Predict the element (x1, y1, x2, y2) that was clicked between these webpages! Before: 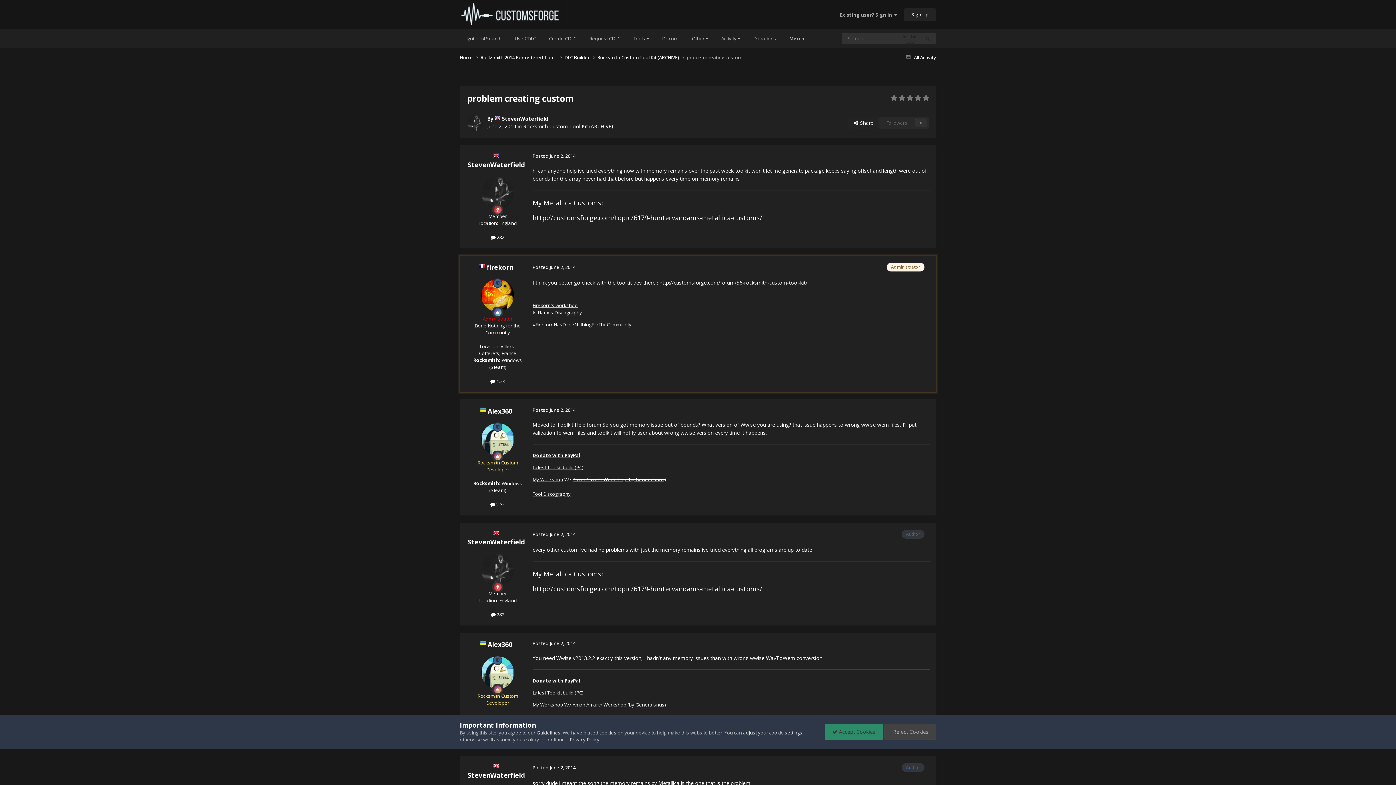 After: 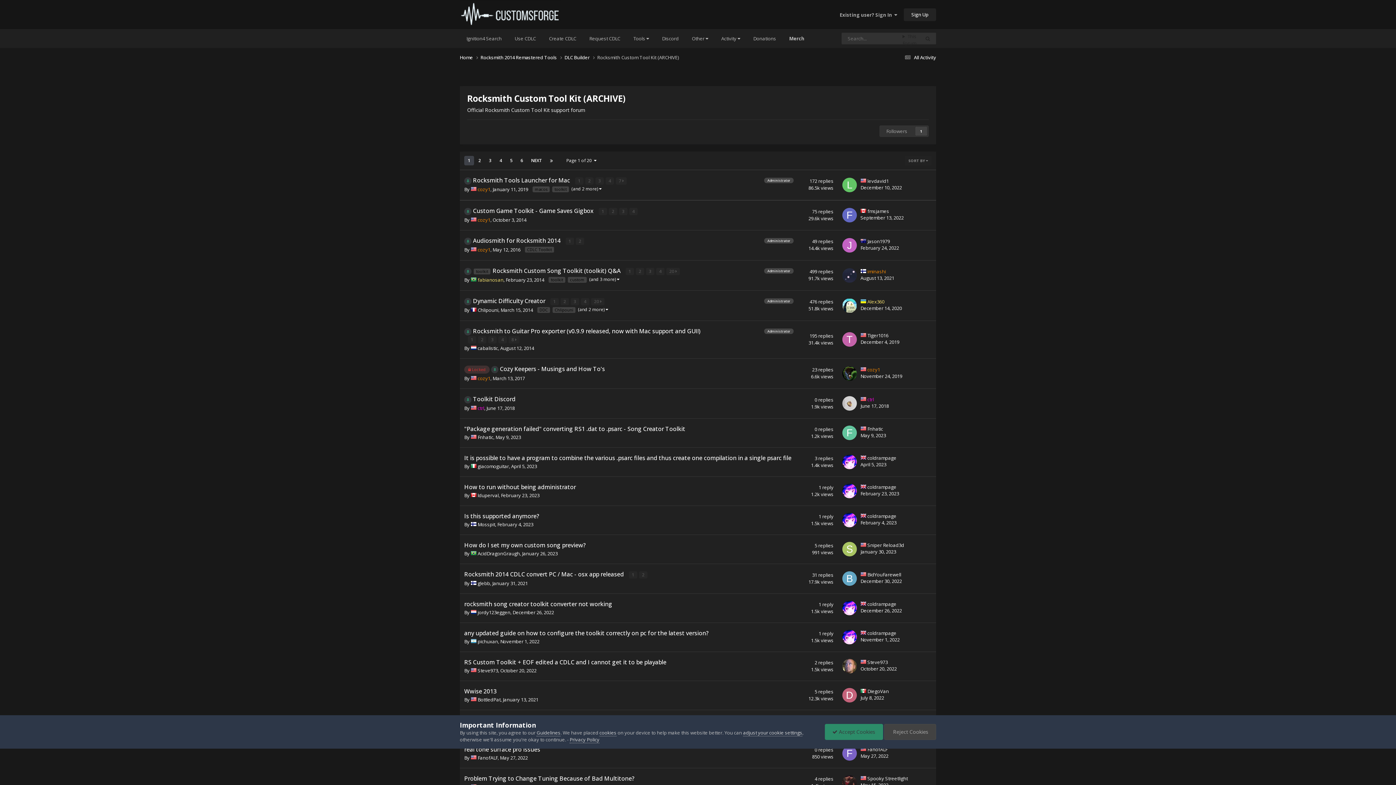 Action: bbox: (523, 122, 613, 129) label: Rocksmith Custom Tool Kit (ARCHIVE)